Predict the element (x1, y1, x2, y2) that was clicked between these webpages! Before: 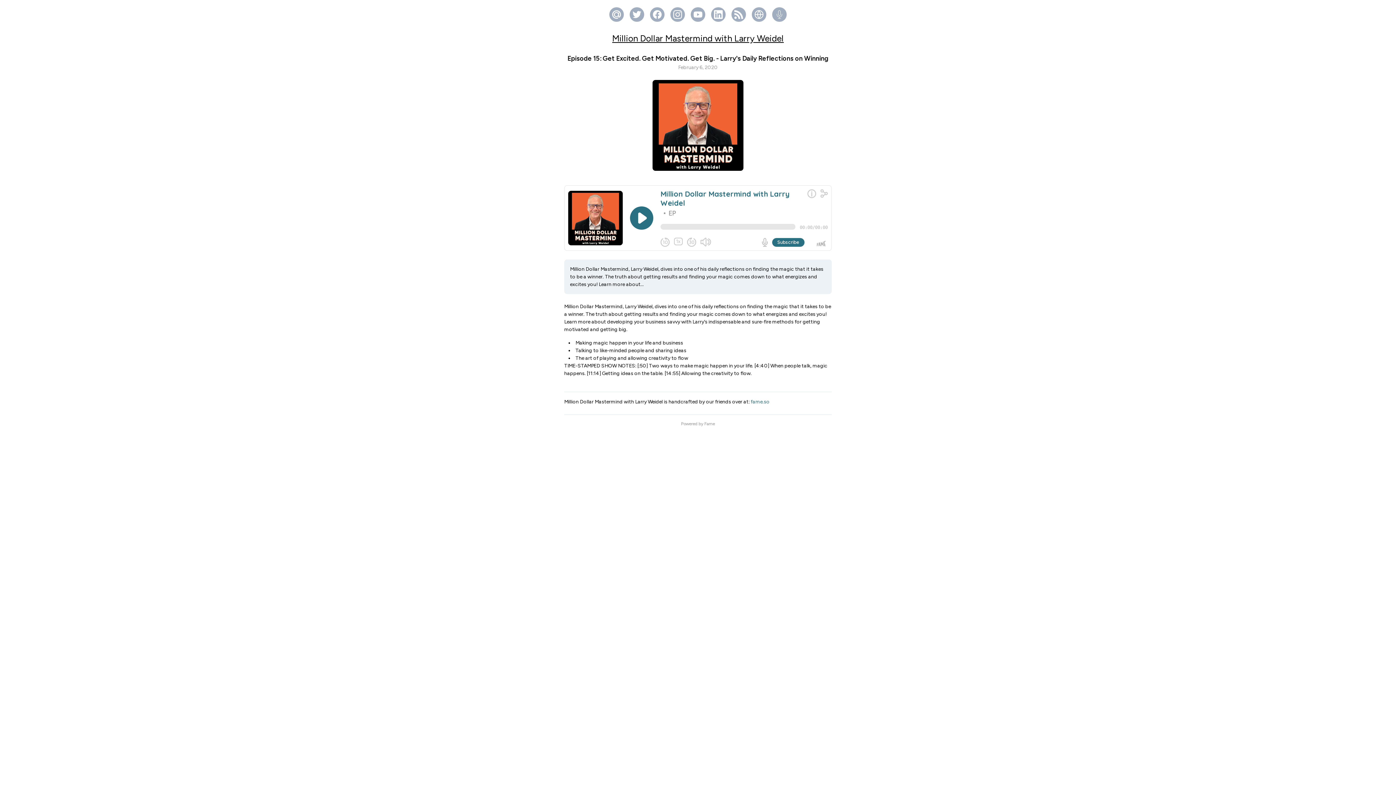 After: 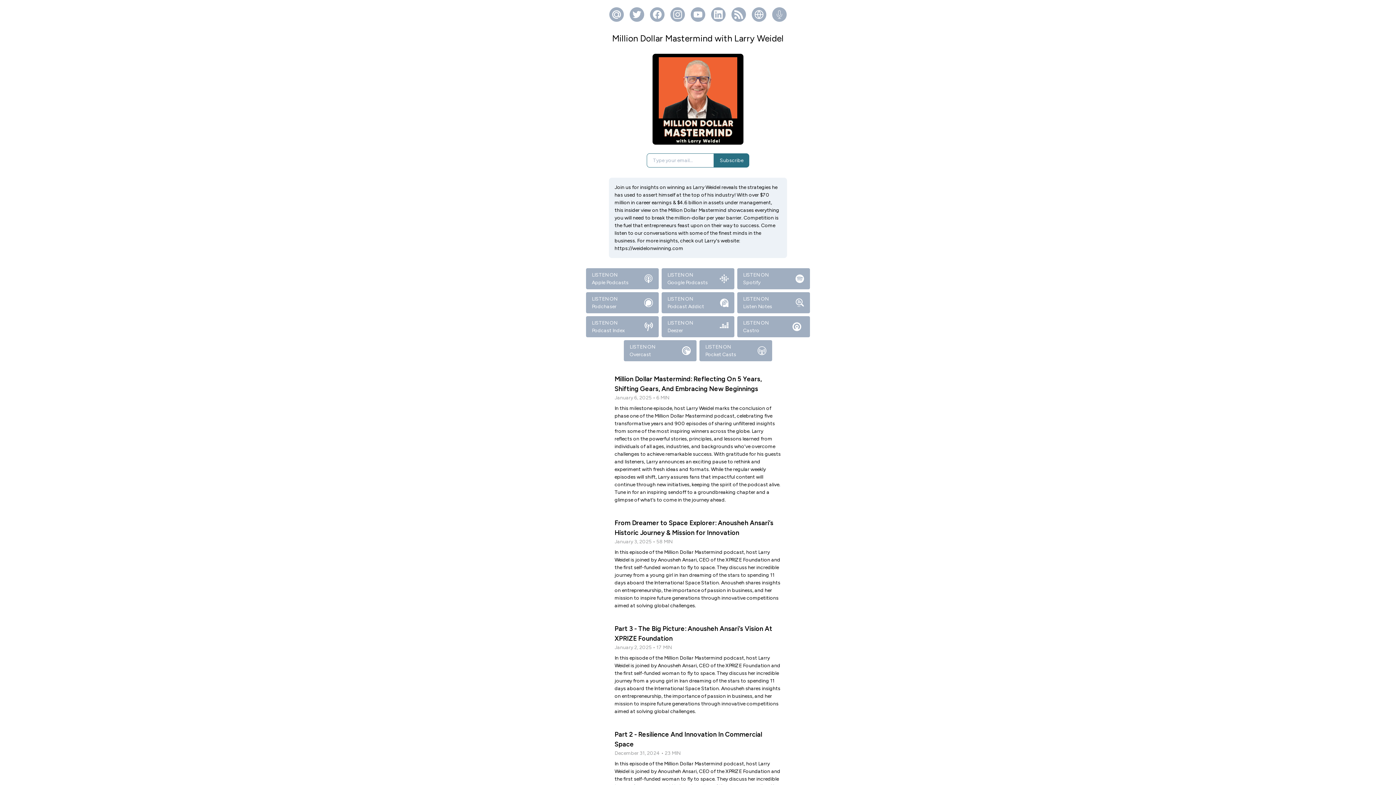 Action: label: Million Dollar Mastermind with Larry Weidel bbox: (612, 33, 784, 43)